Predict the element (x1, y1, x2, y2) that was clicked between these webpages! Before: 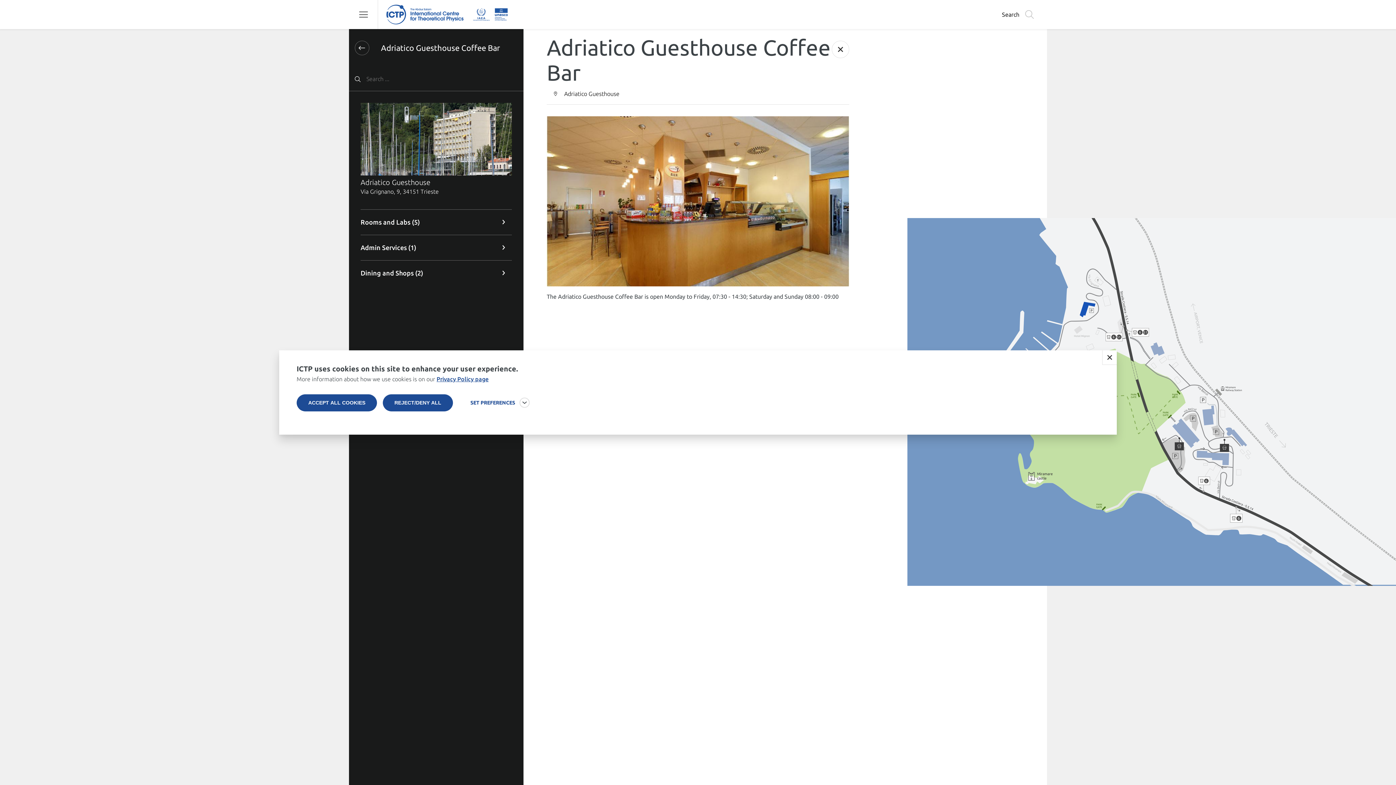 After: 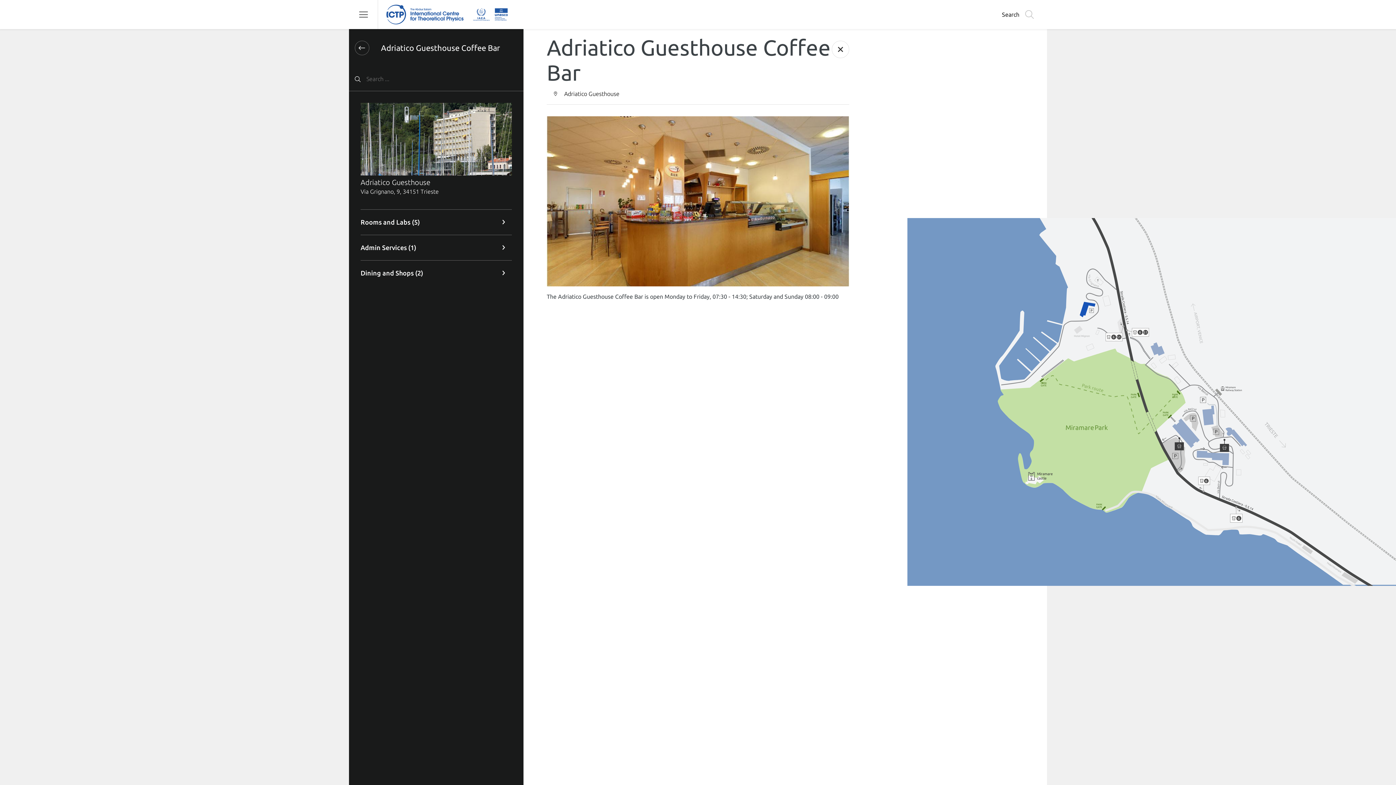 Action: label: Close bbox: (1102, 350, 1117, 365)